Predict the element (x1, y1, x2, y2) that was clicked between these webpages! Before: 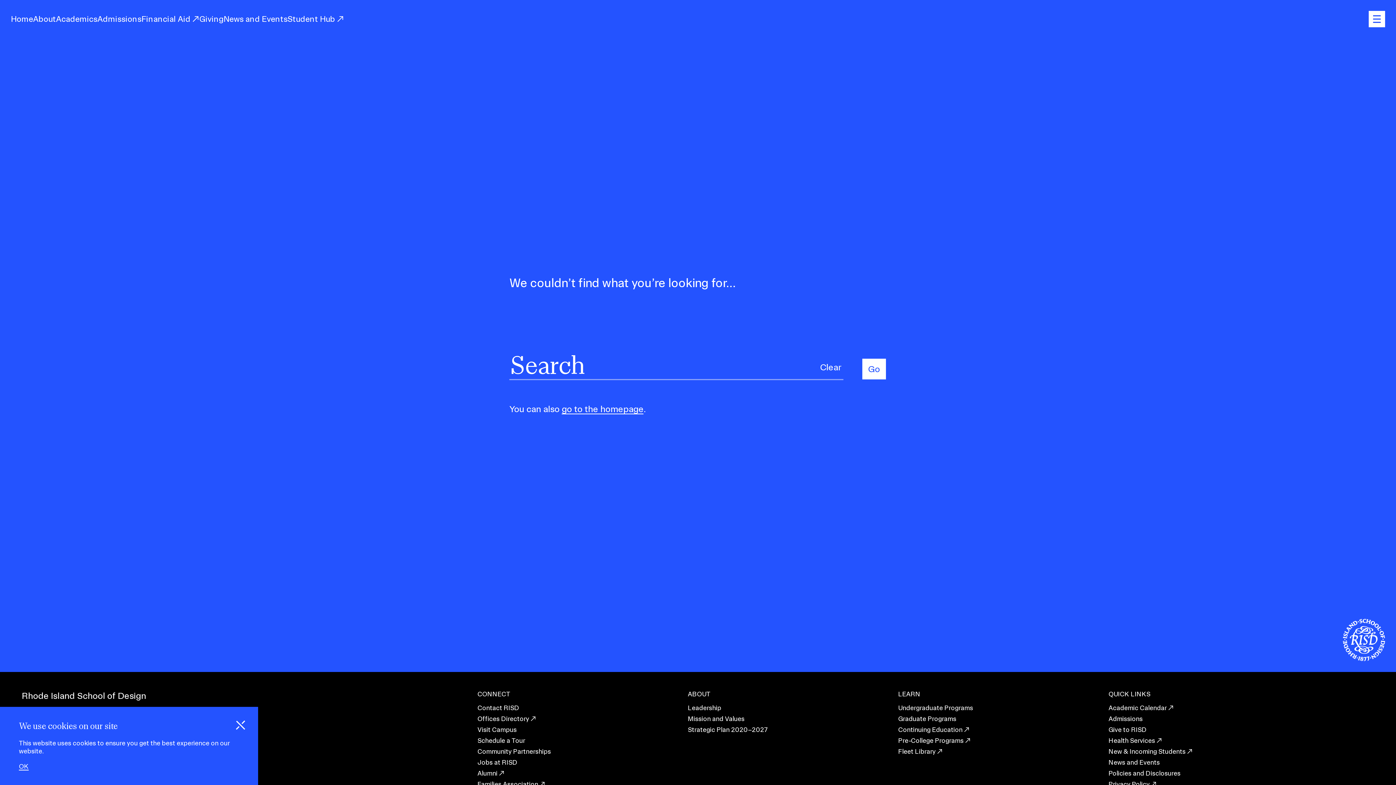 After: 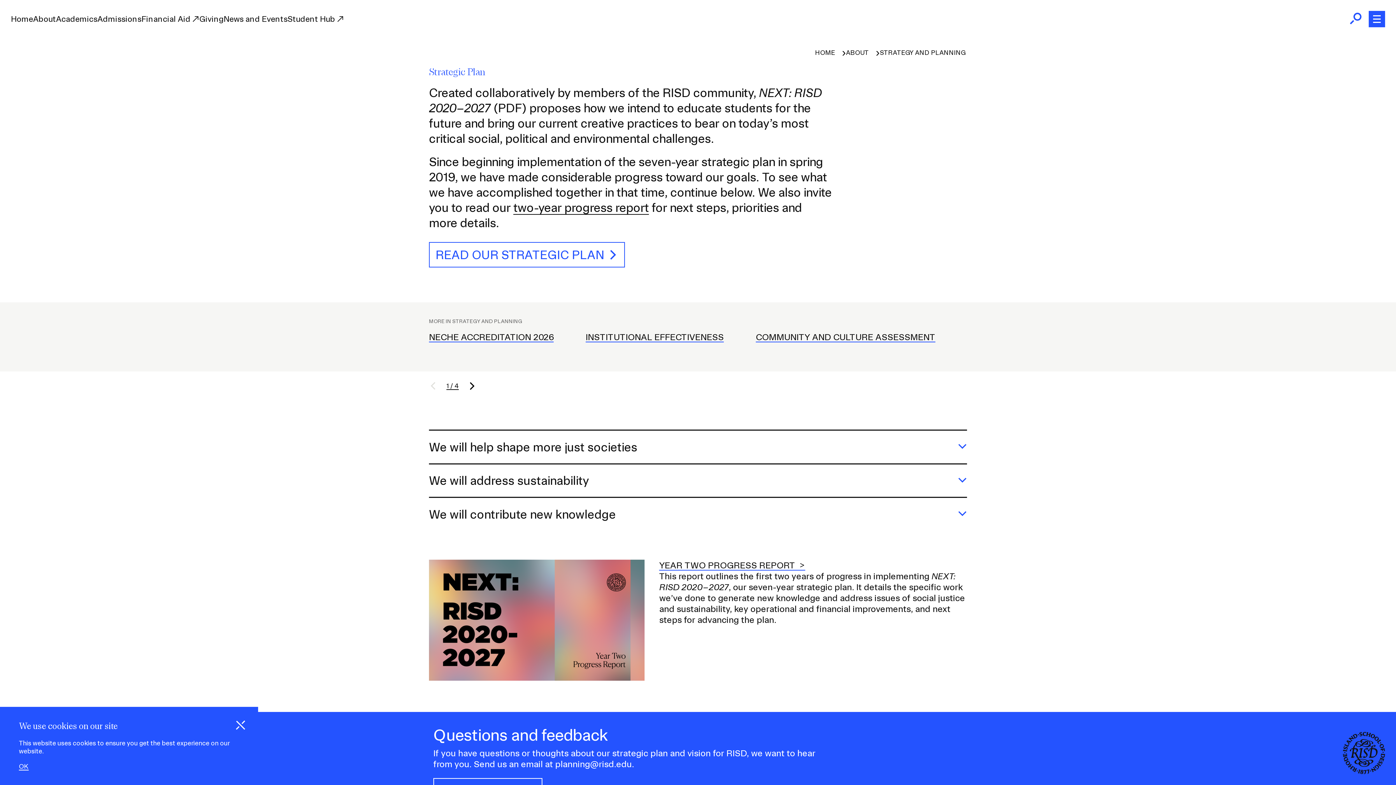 Action: bbox: (687, 726, 898, 734) label: Strategic Plan 2020–2027